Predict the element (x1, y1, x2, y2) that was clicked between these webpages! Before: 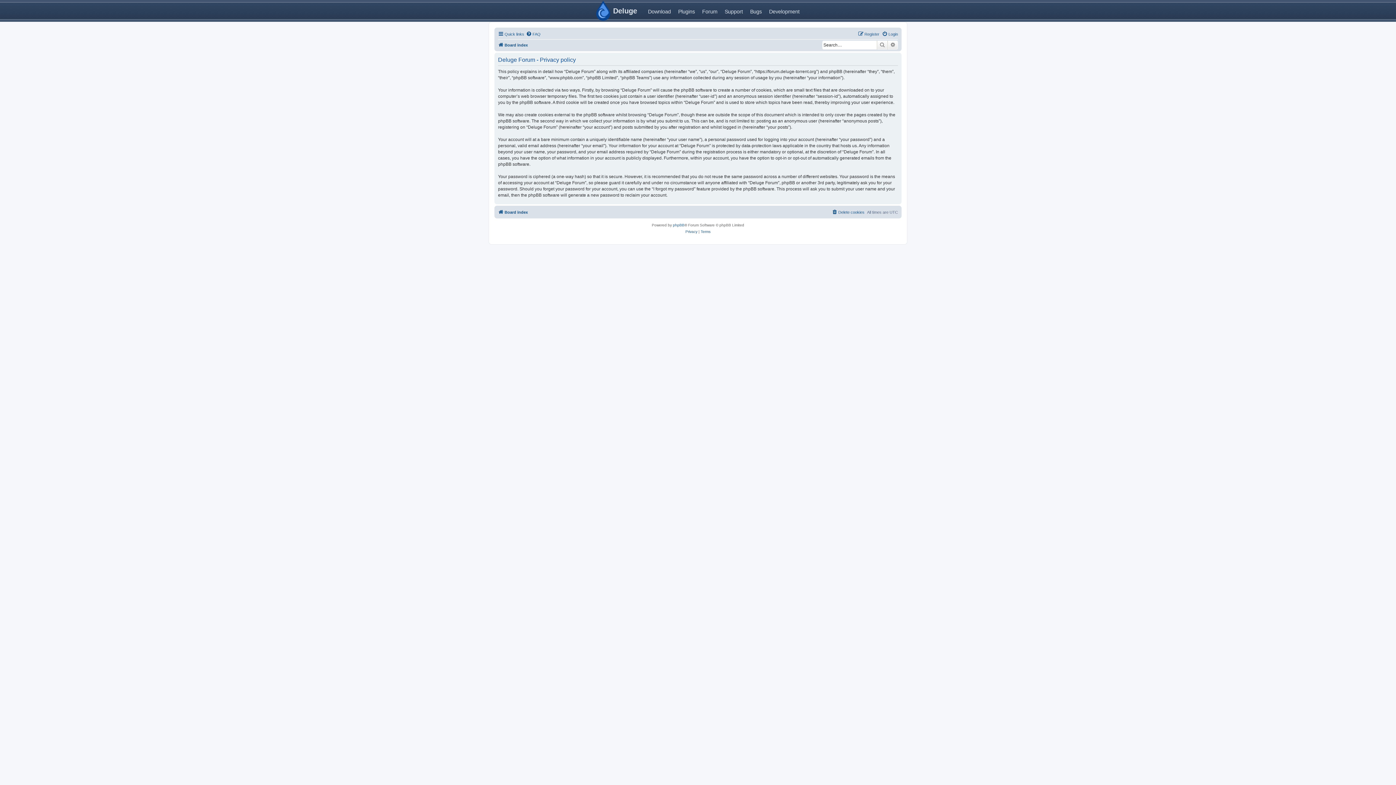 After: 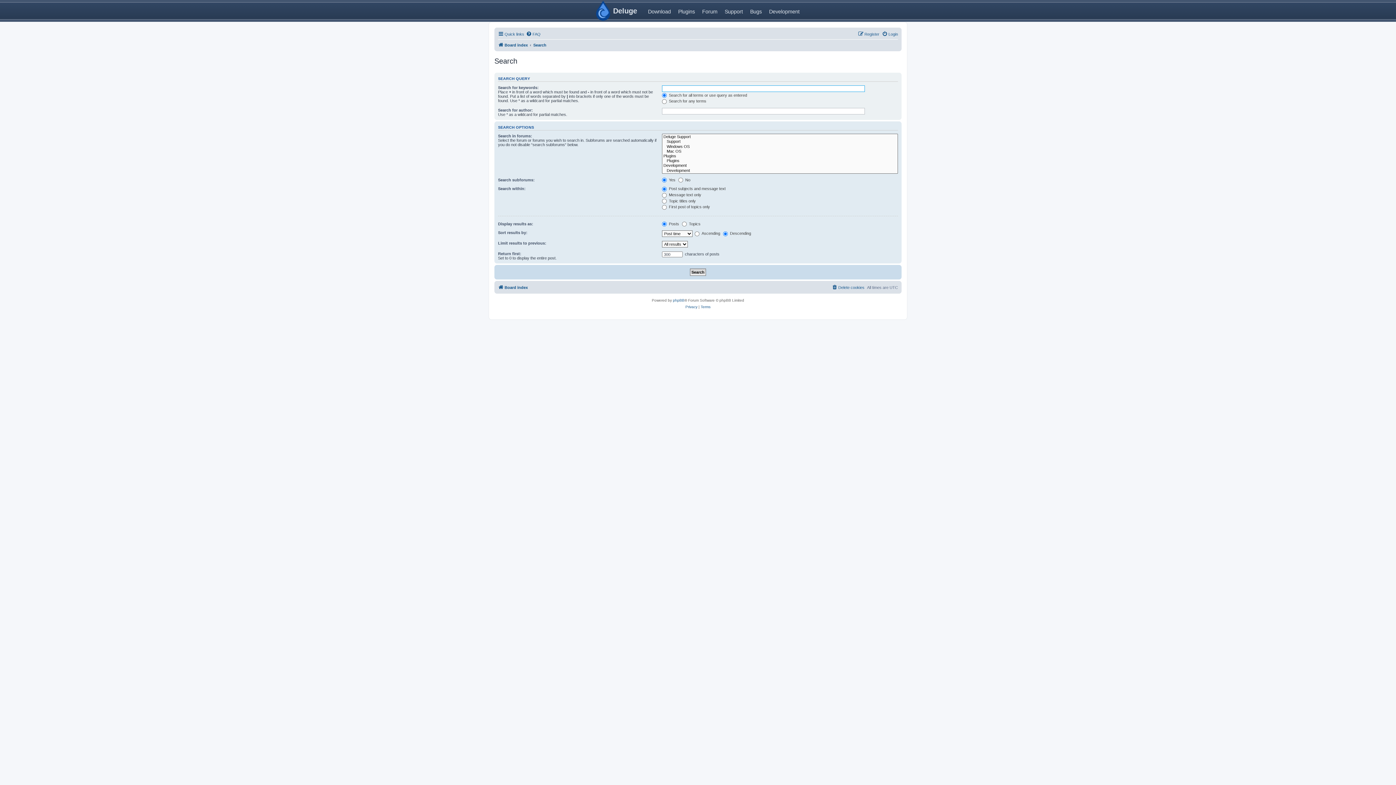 Action: label: Search bbox: (877, 40, 888, 49)